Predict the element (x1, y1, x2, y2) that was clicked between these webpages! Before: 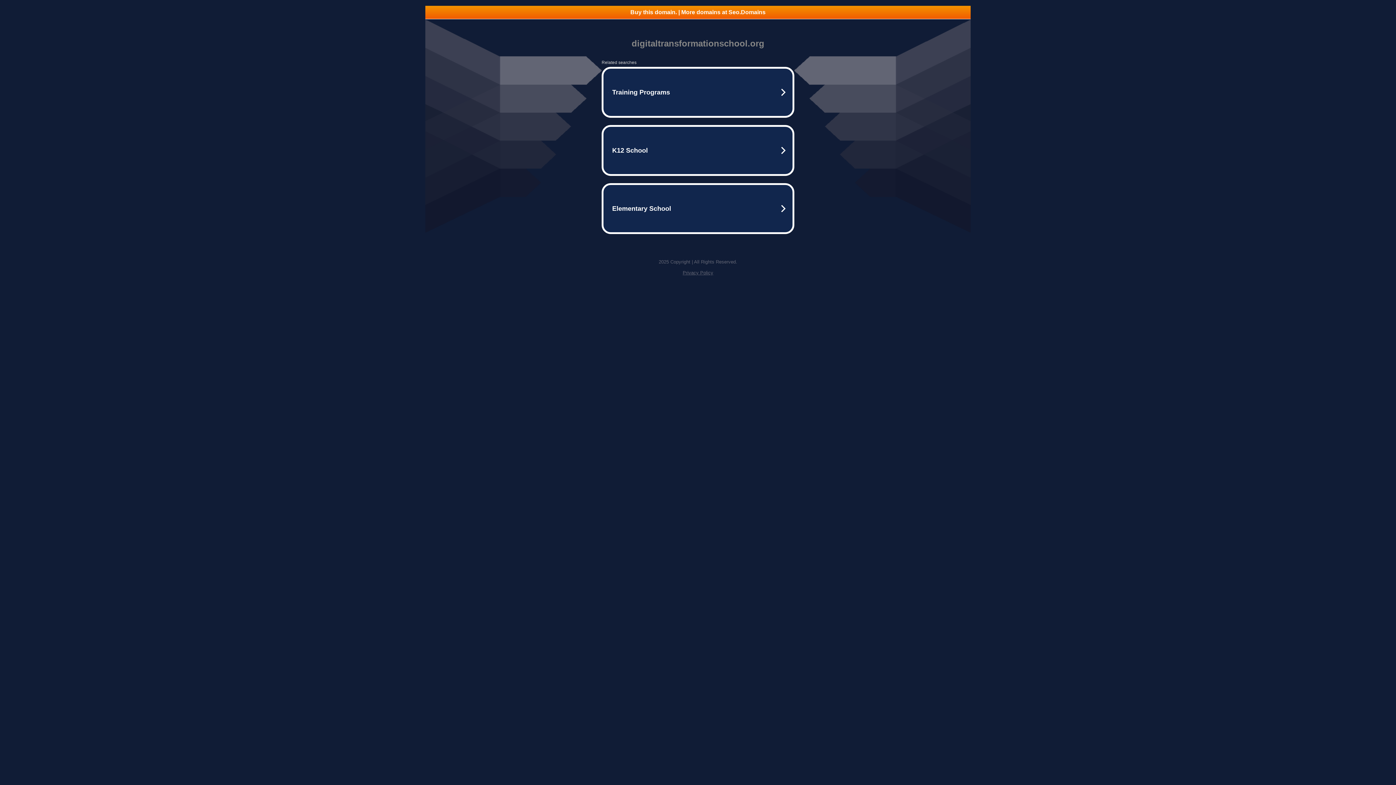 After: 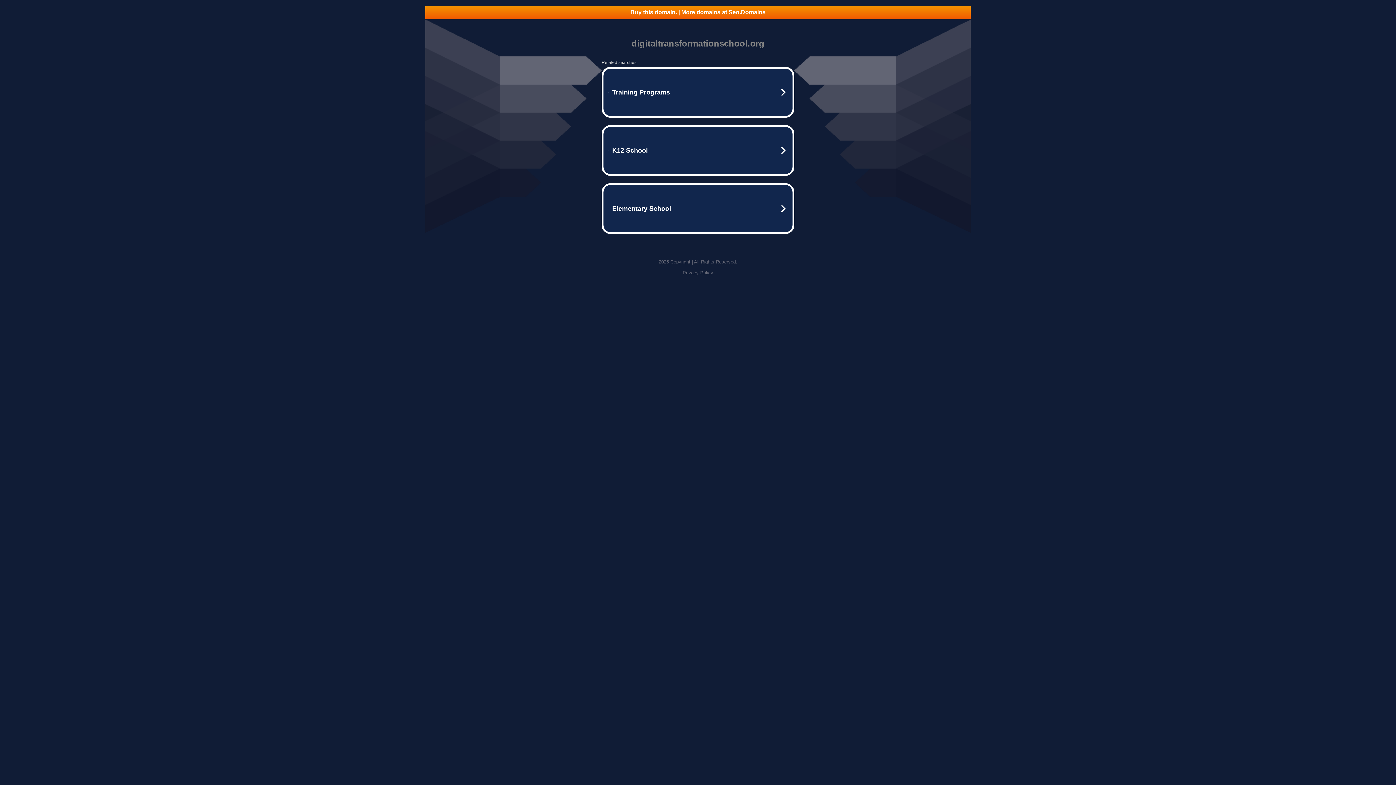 Action: bbox: (425, 5, 970, 18) label: Buy this domain. | More domains at Seo.Domains